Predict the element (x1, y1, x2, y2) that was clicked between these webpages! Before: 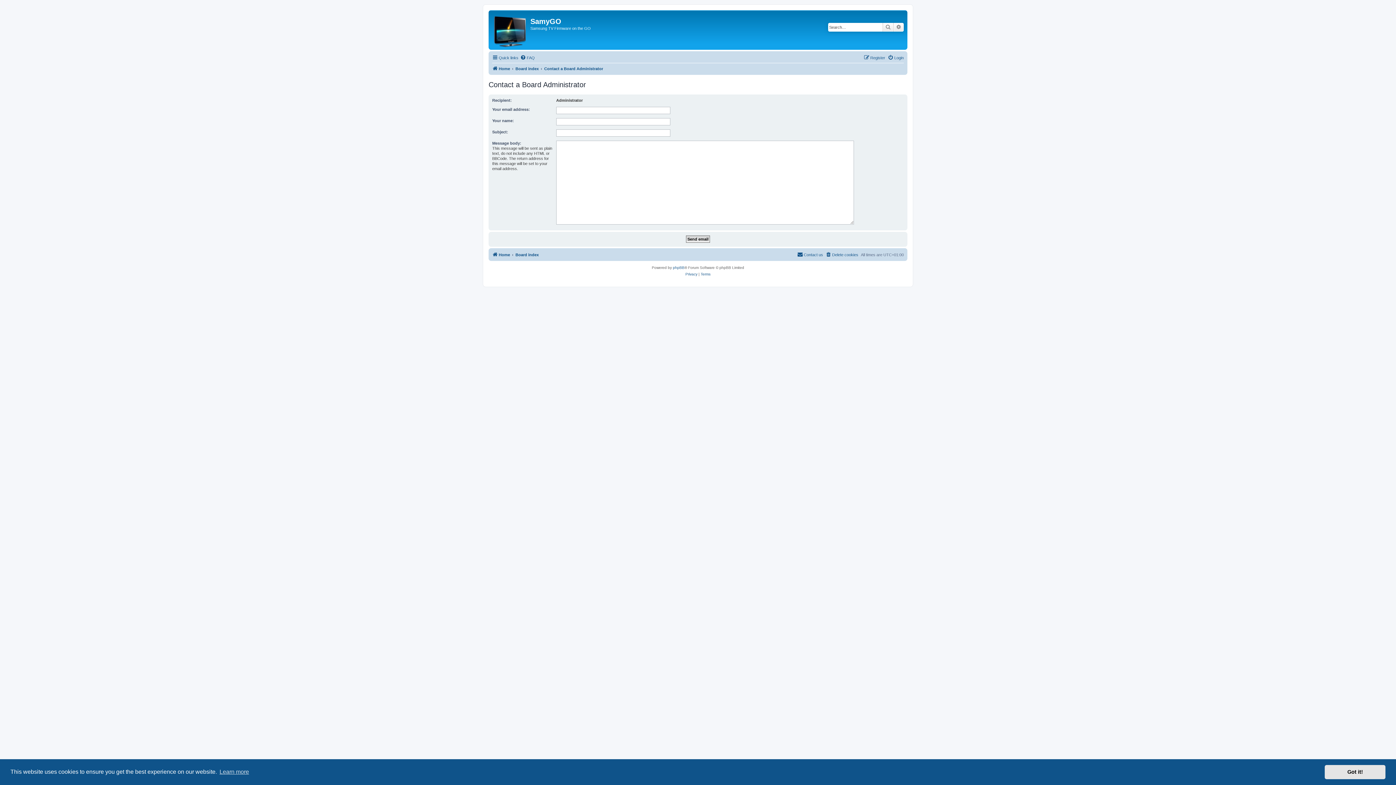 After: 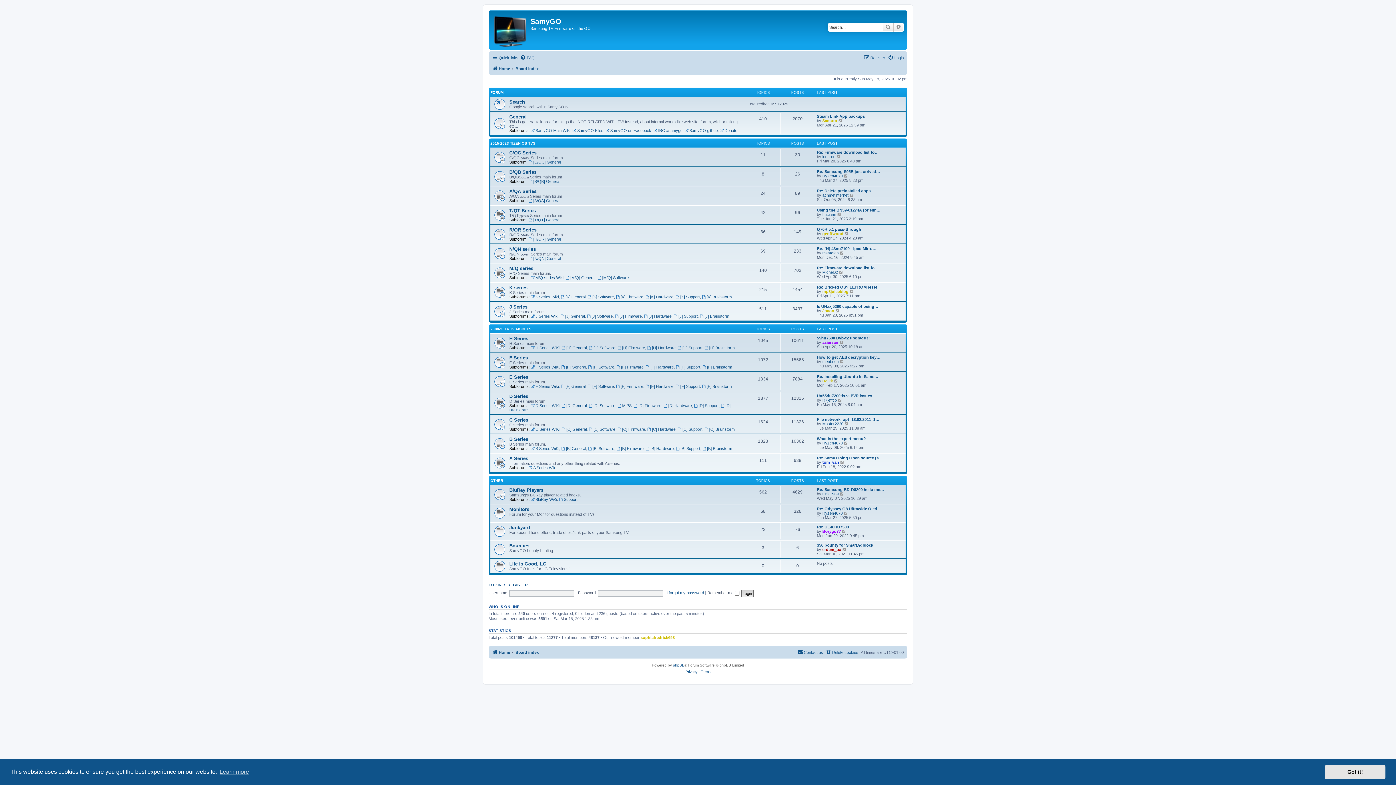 Action: bbox: (515, 250, 538, 259) label: Board index